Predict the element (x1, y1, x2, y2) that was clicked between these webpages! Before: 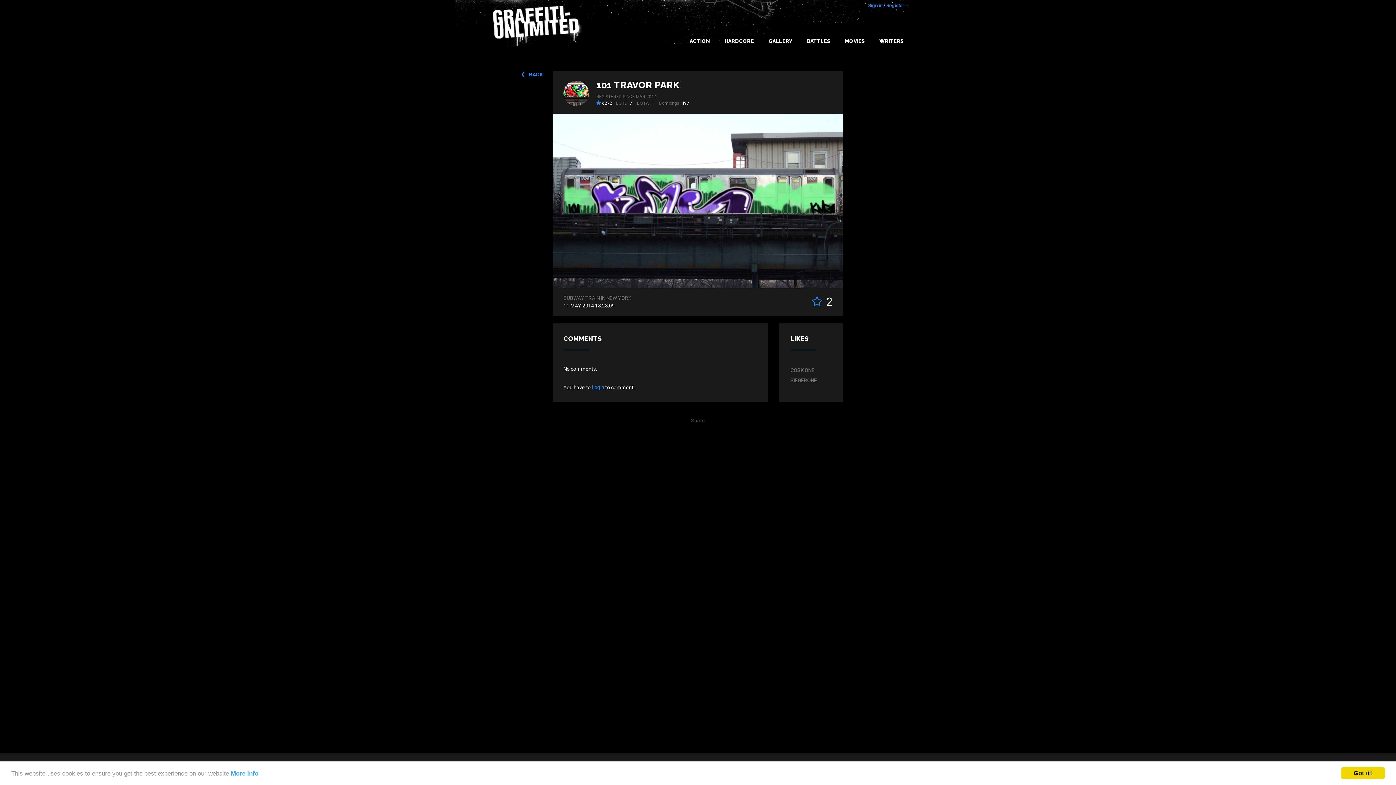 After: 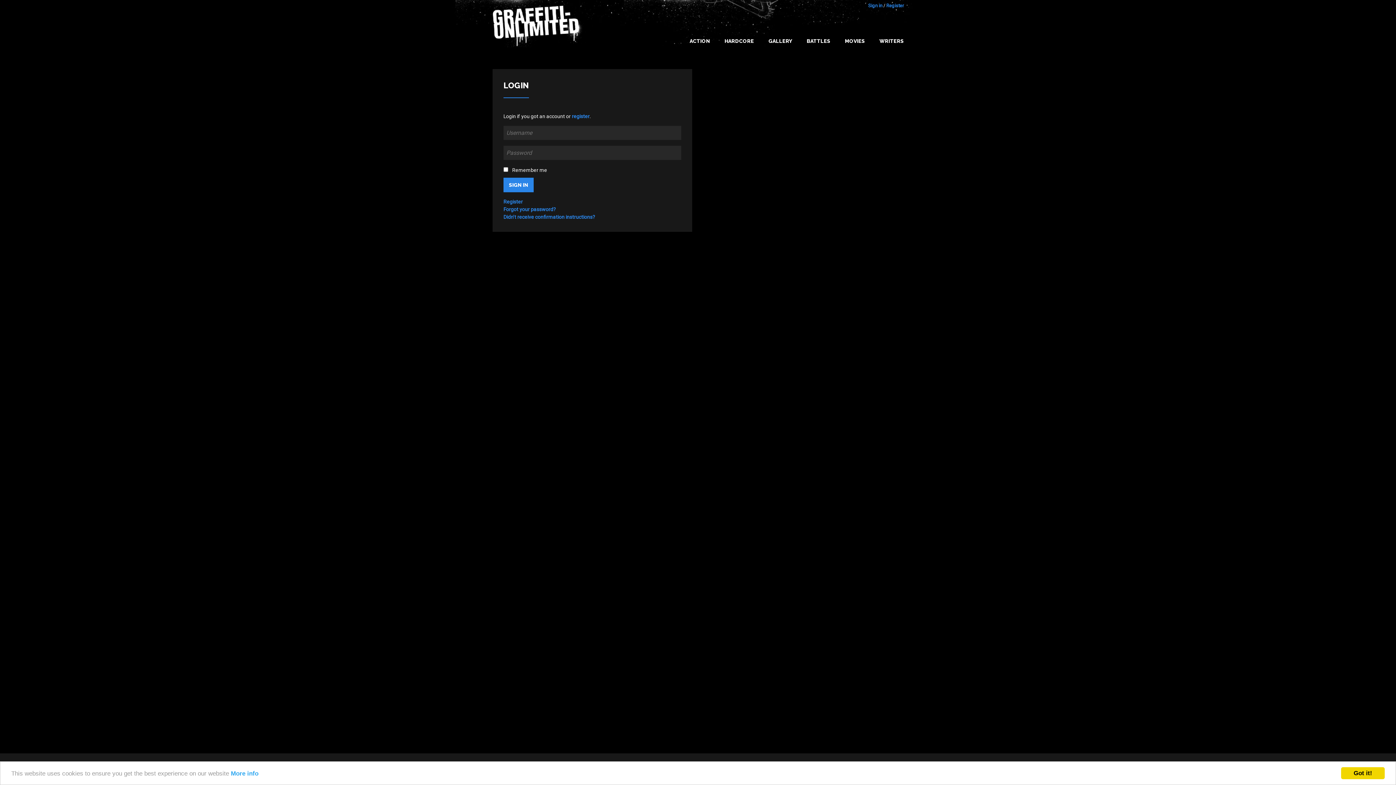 Action: bbox: (592, 384, 604, 390) label: Login